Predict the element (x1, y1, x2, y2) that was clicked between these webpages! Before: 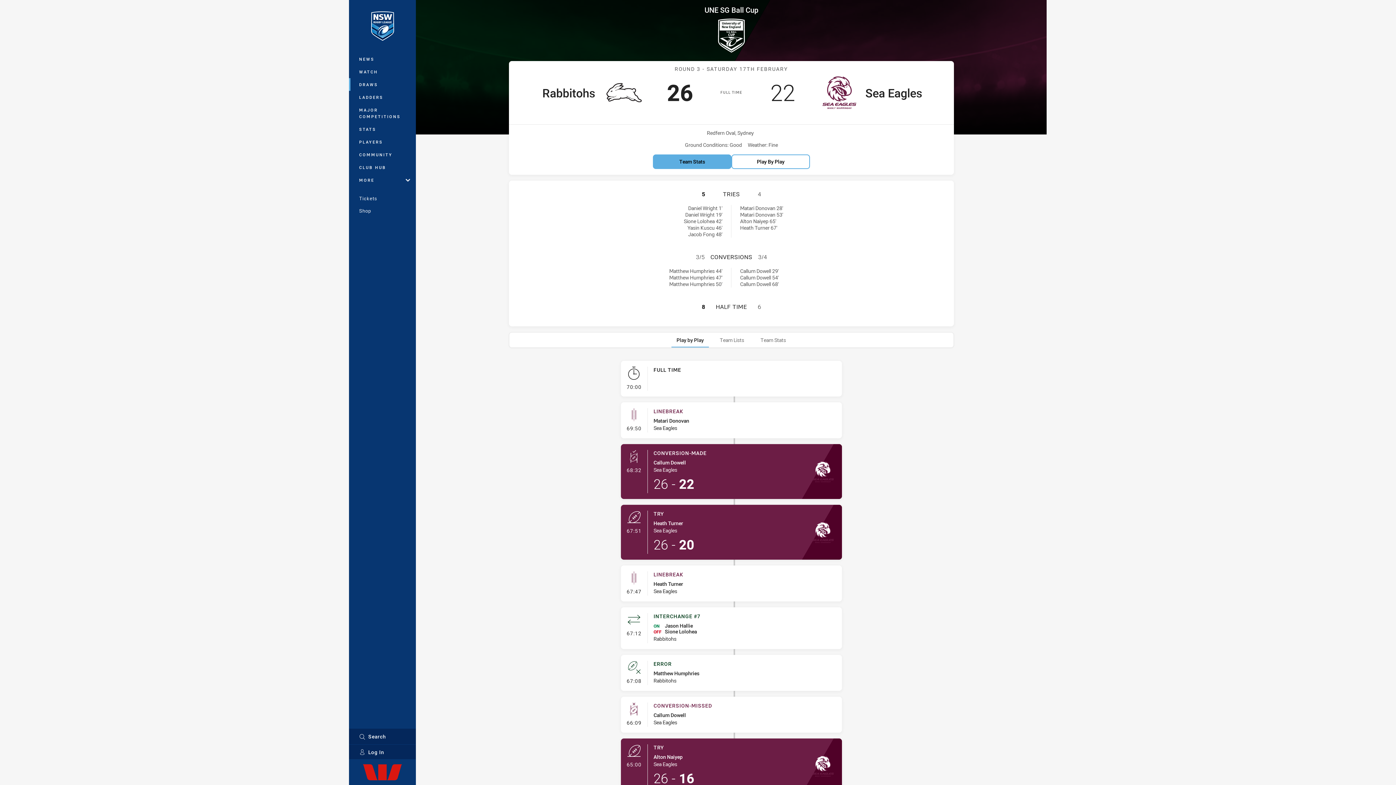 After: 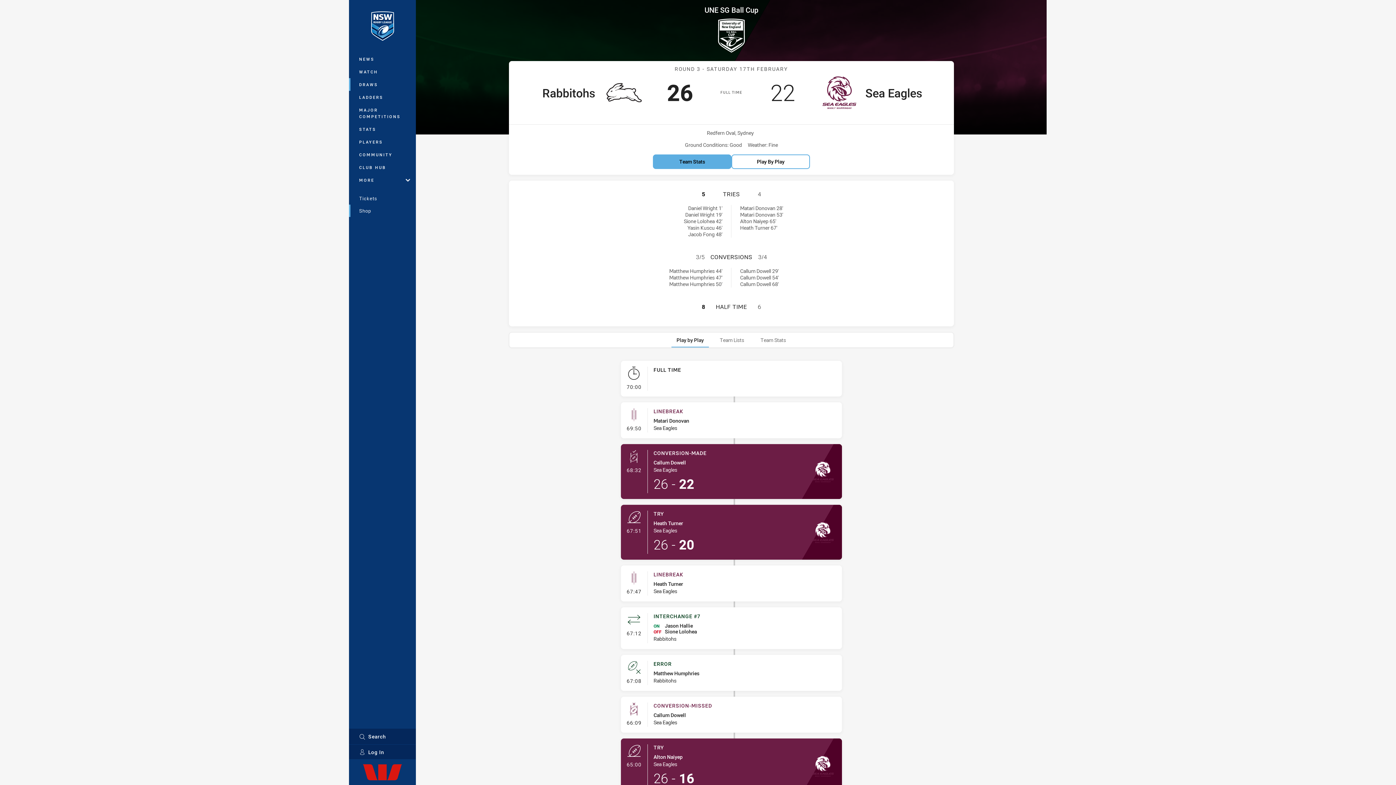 Action: label: Shop bbox: (349, 204, 416, 217)